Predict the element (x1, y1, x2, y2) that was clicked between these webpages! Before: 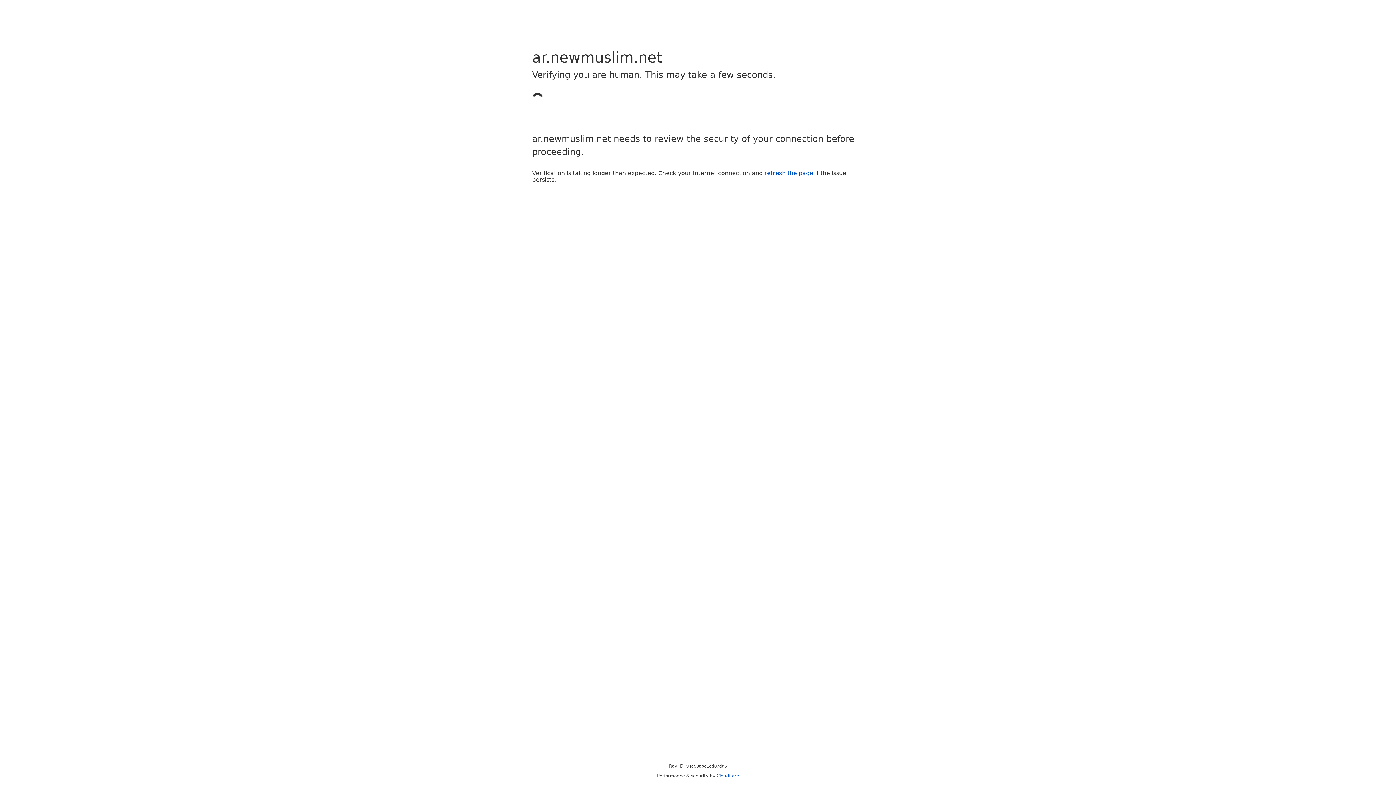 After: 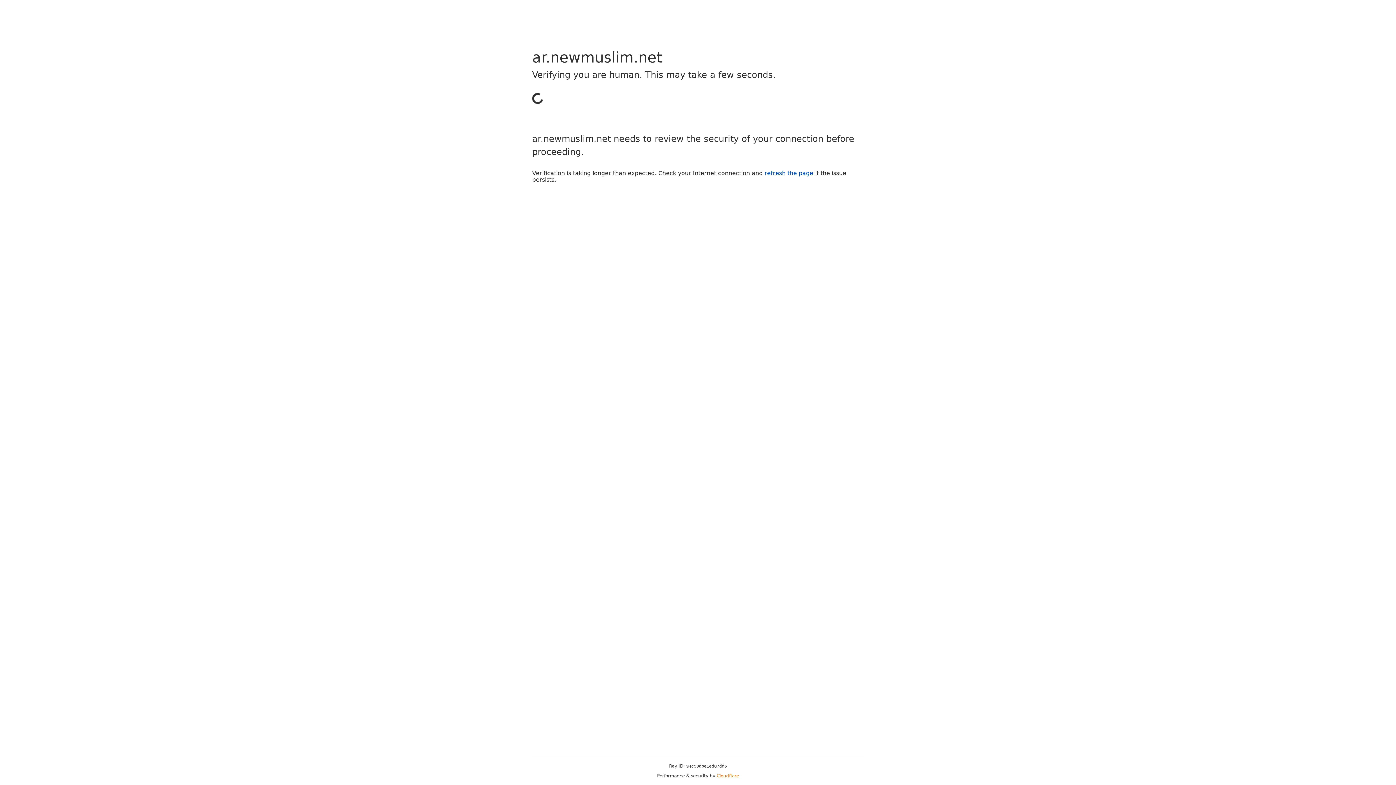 Action: bbox: (716, 773, 739, 778) label: Cloudflare